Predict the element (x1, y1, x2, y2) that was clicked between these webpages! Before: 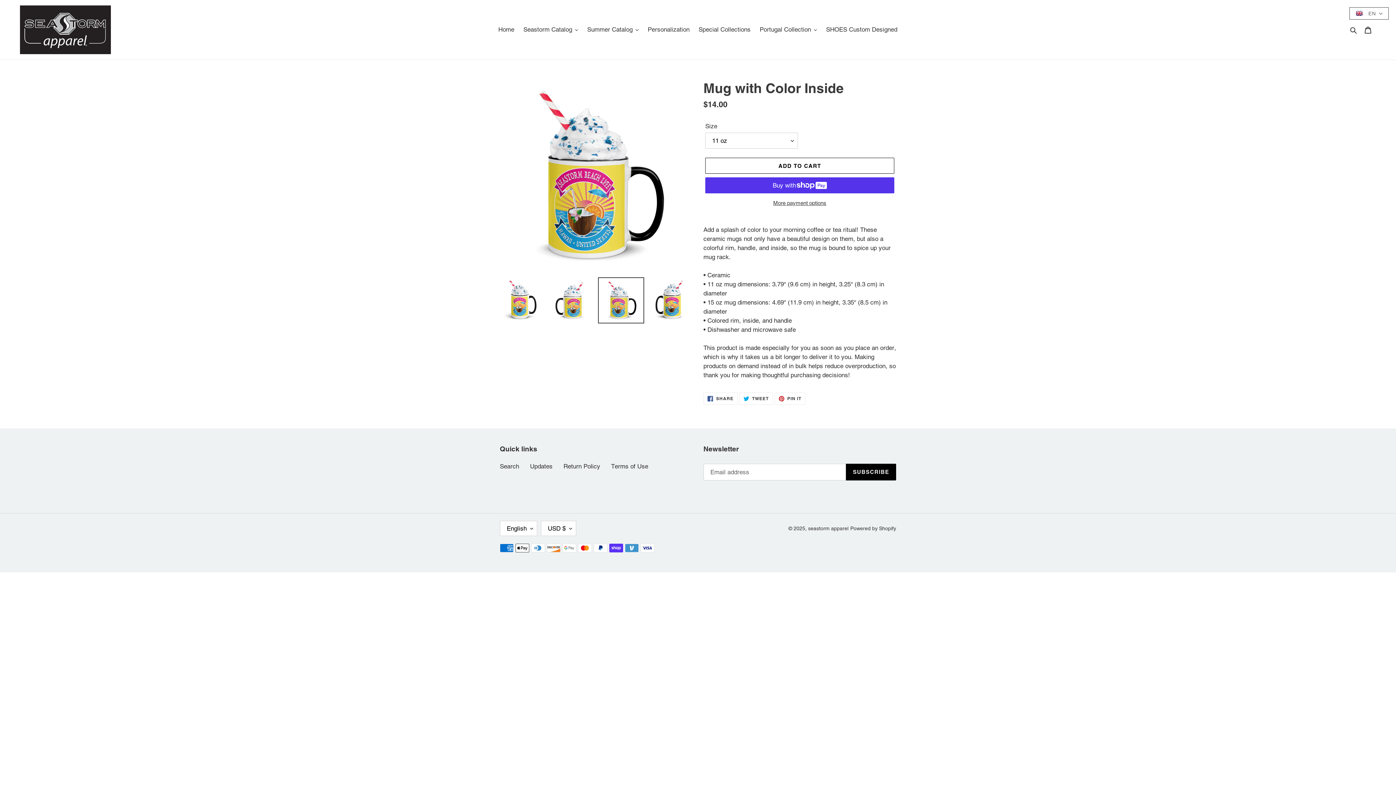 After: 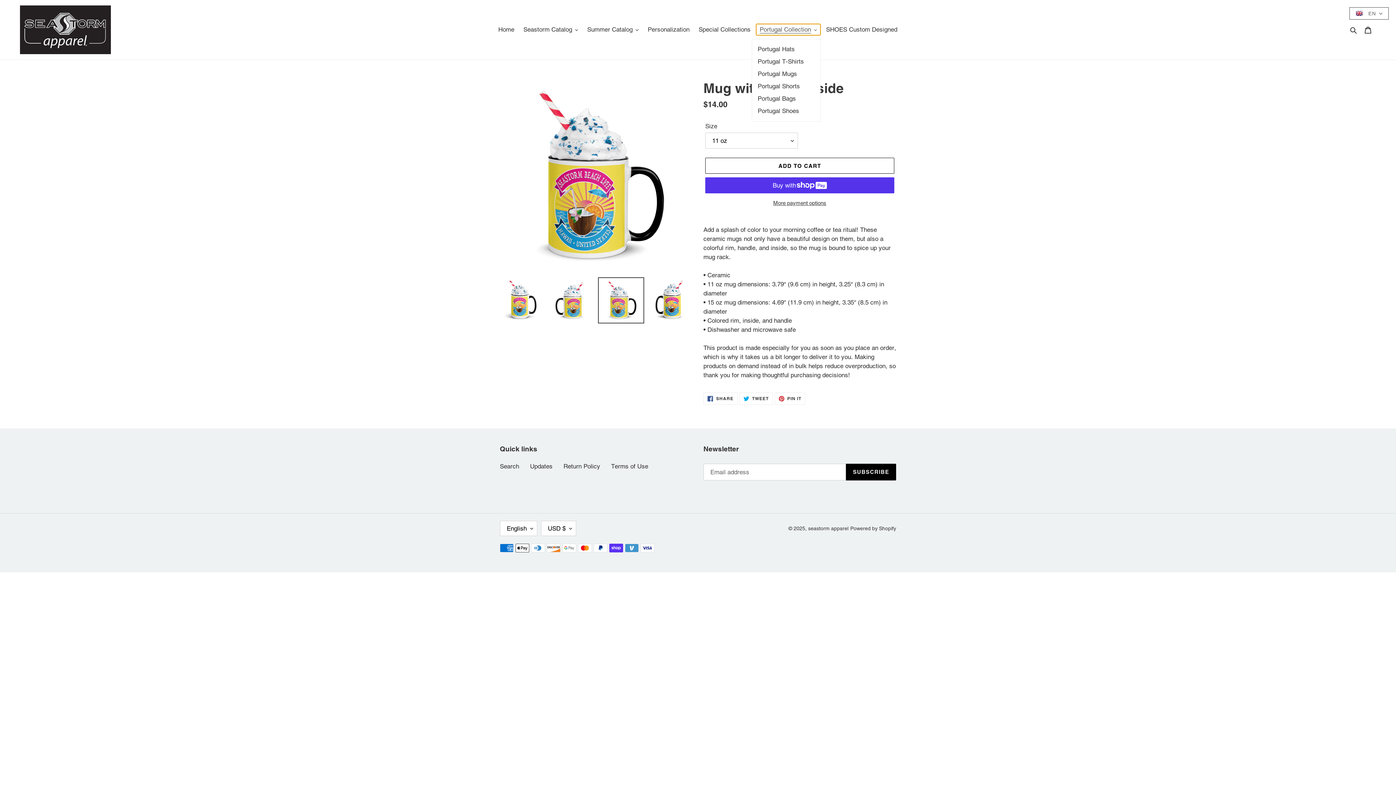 Action: bbox: (756, 24, 820, 35) label: Portugal Collection